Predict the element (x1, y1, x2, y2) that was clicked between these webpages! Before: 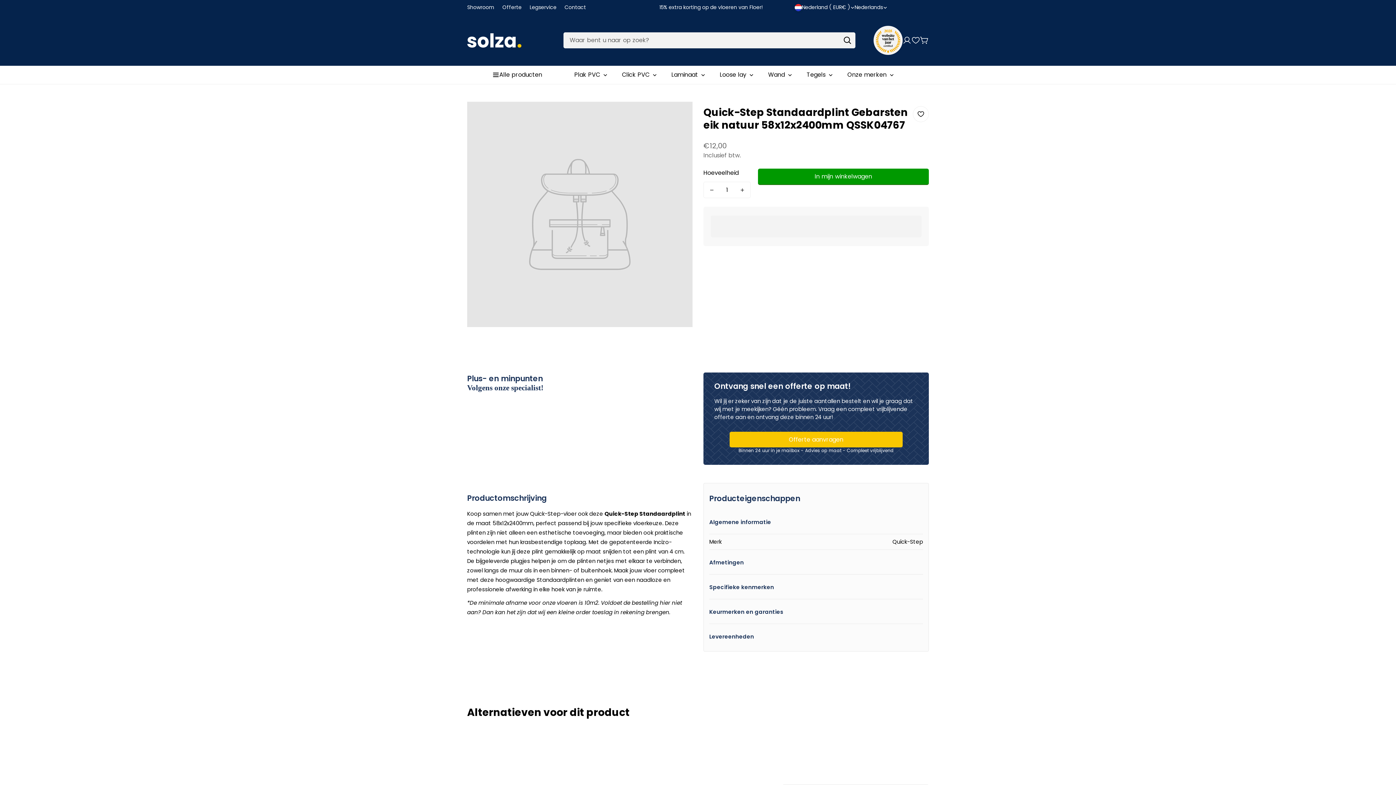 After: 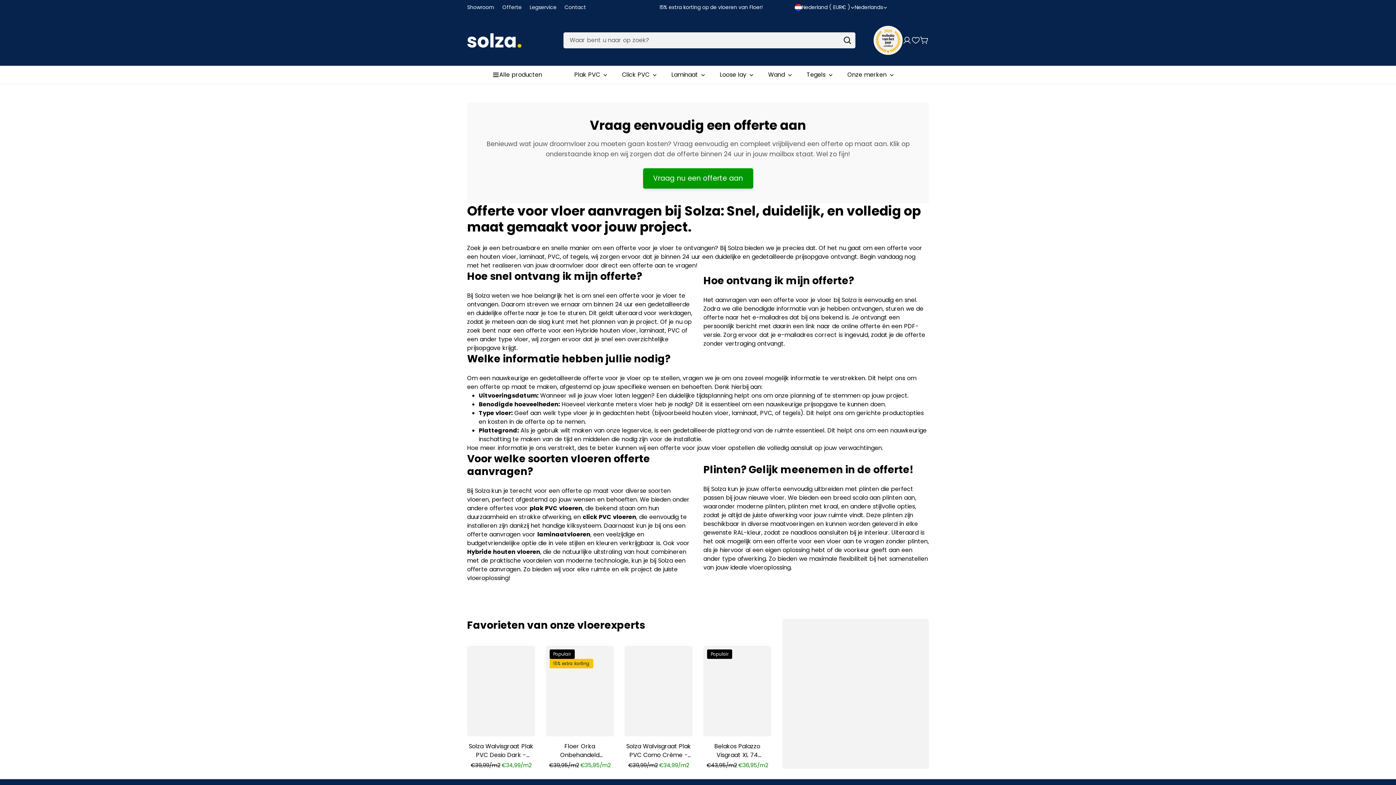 Action: label: Offerte aanvragen bbox: (729, 431, 902, 447)